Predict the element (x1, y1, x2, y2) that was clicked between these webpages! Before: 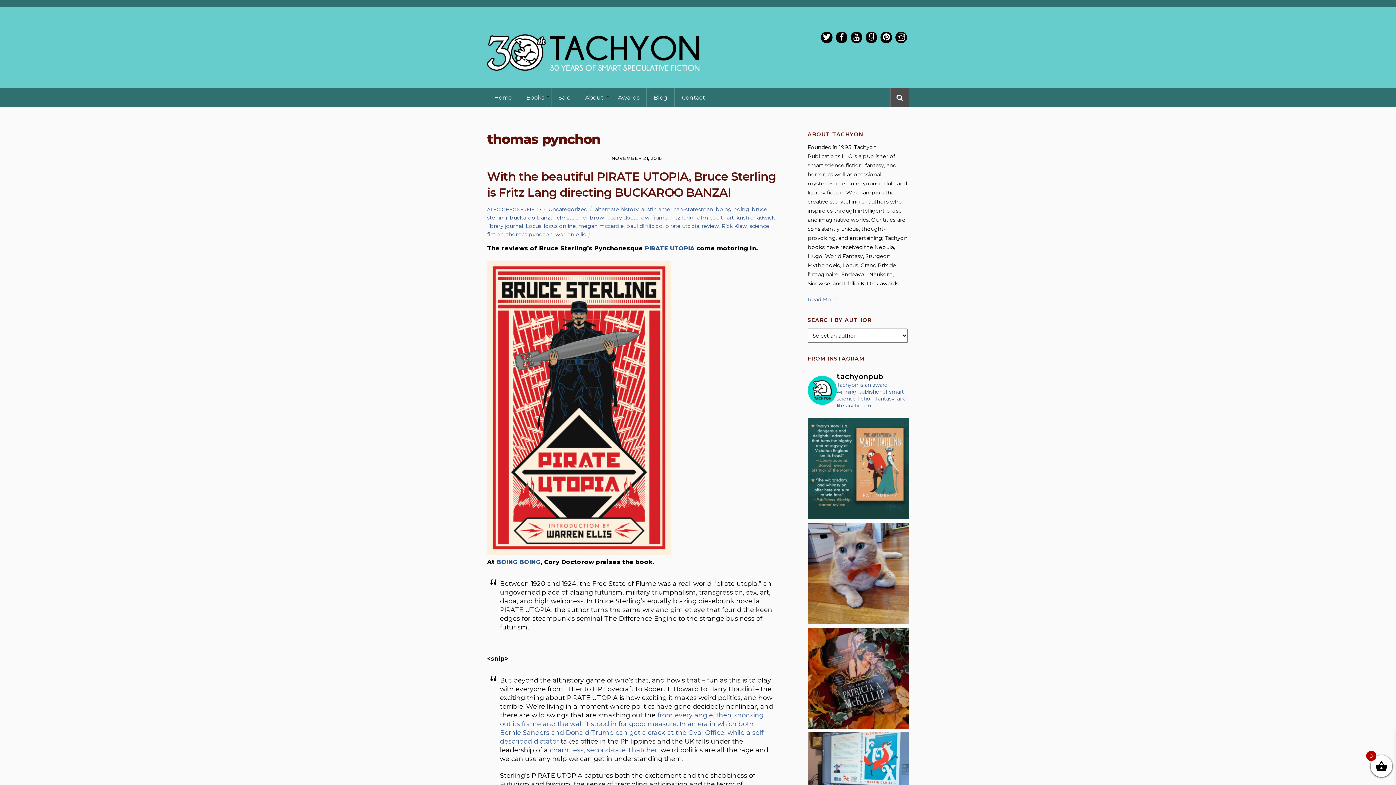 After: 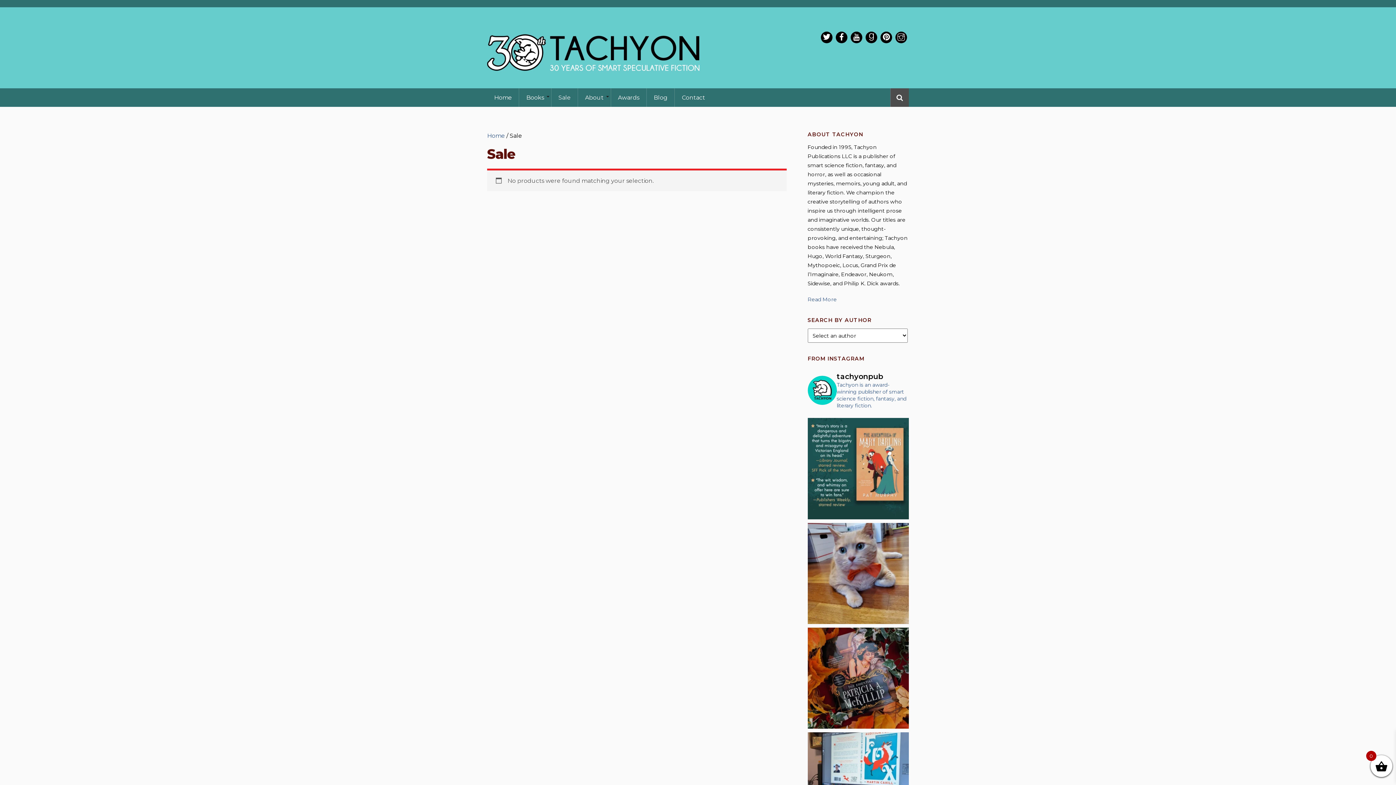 Action: label: Sale bbox: (551, 88, 577, 106)